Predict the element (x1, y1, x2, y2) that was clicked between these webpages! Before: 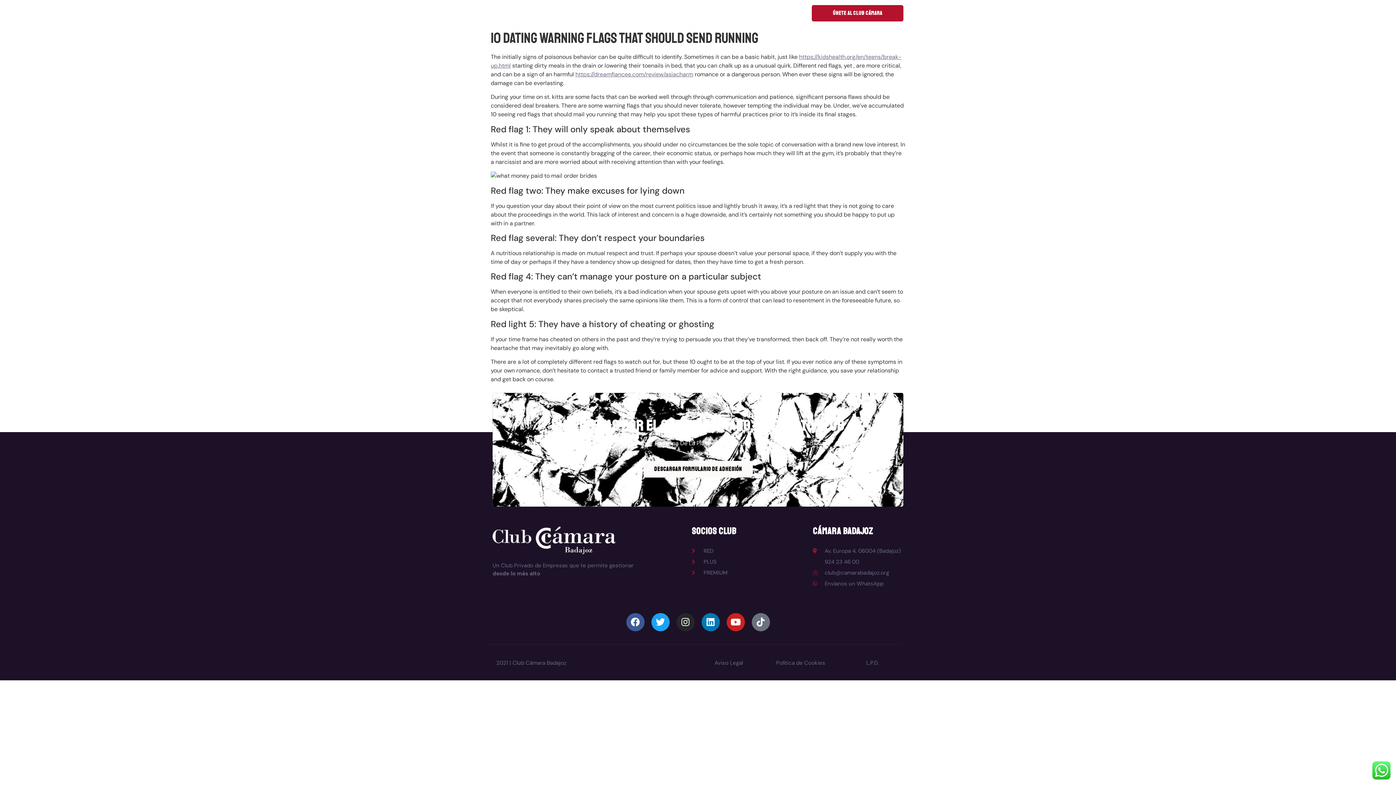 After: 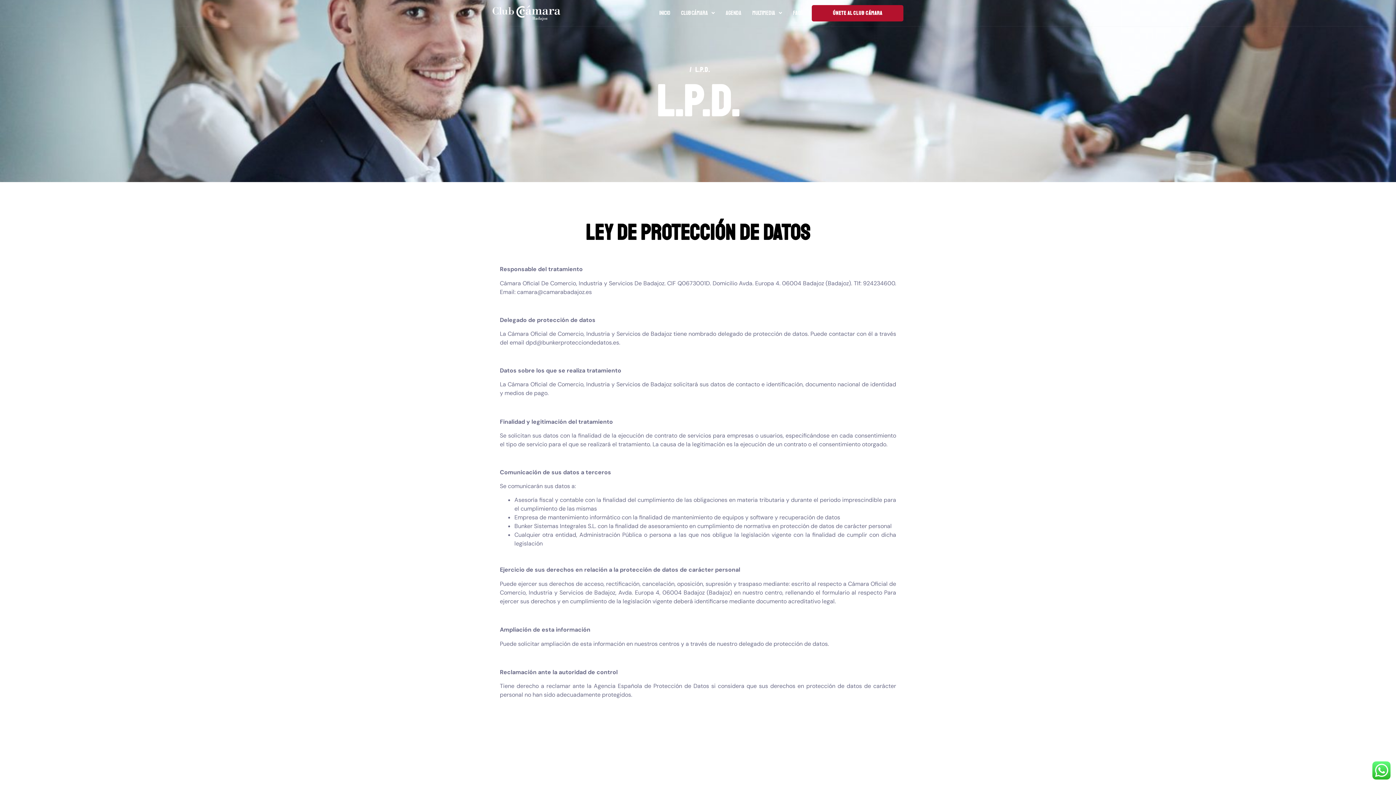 Action: bbox: (866, 659, 879, 666) label: L.P.D.